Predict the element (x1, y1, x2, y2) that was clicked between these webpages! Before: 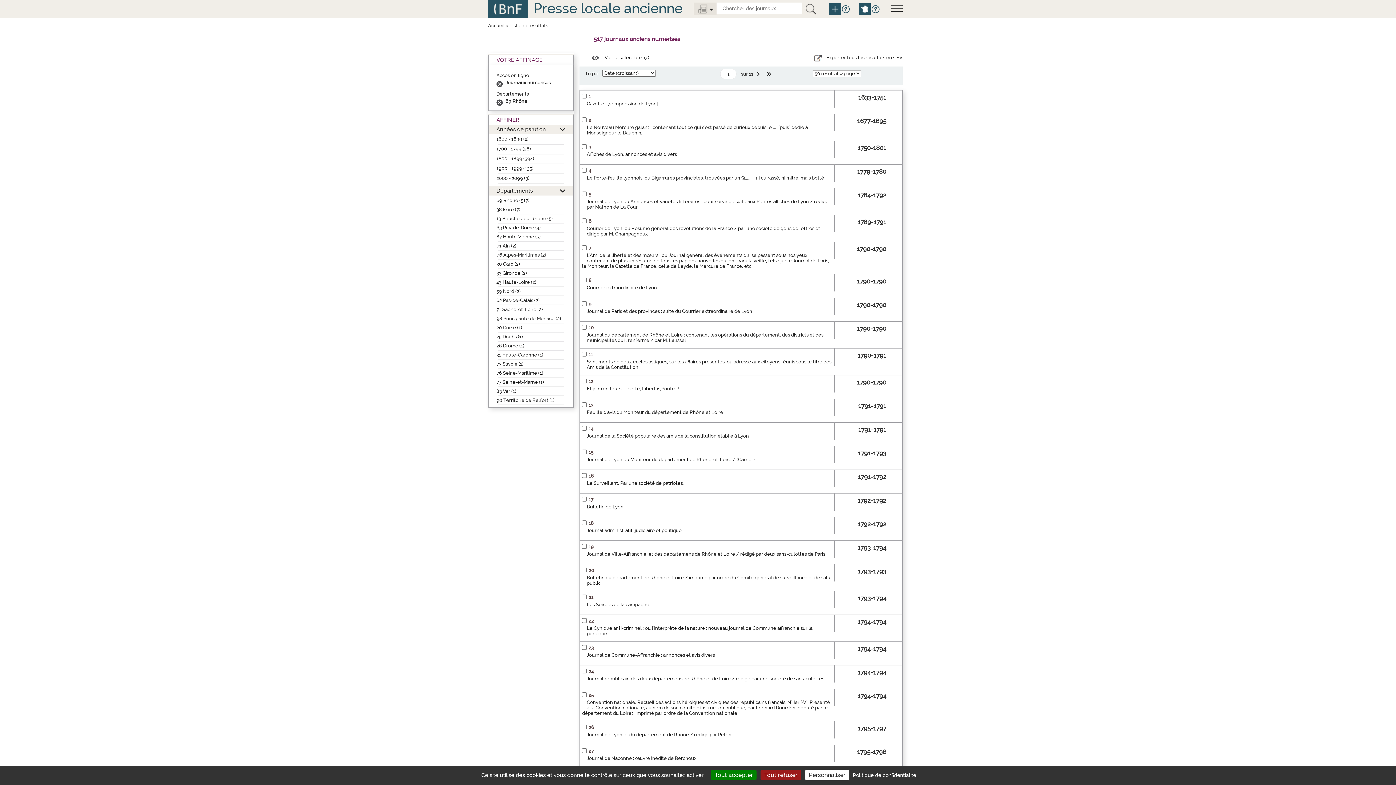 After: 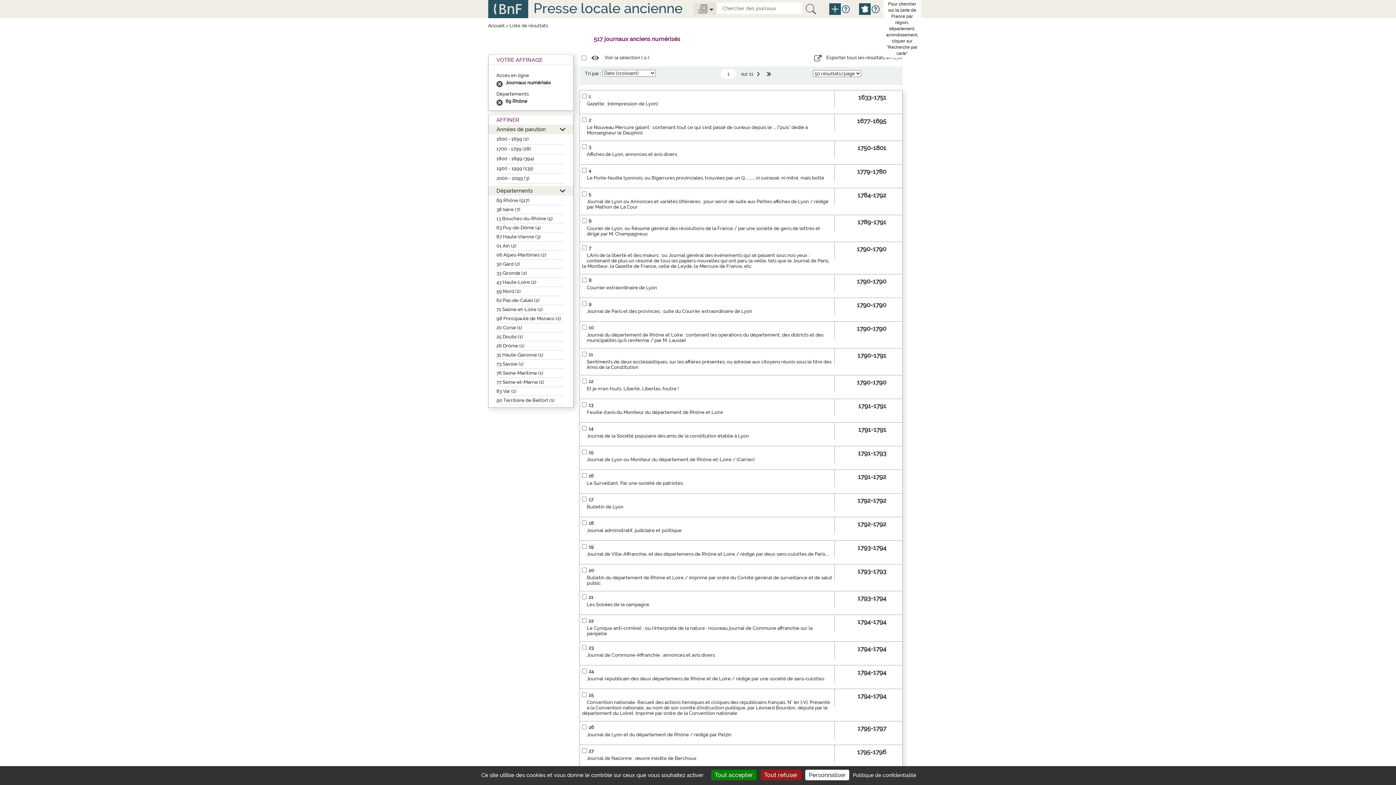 Action: bbox: (871, 4, 880, 13)